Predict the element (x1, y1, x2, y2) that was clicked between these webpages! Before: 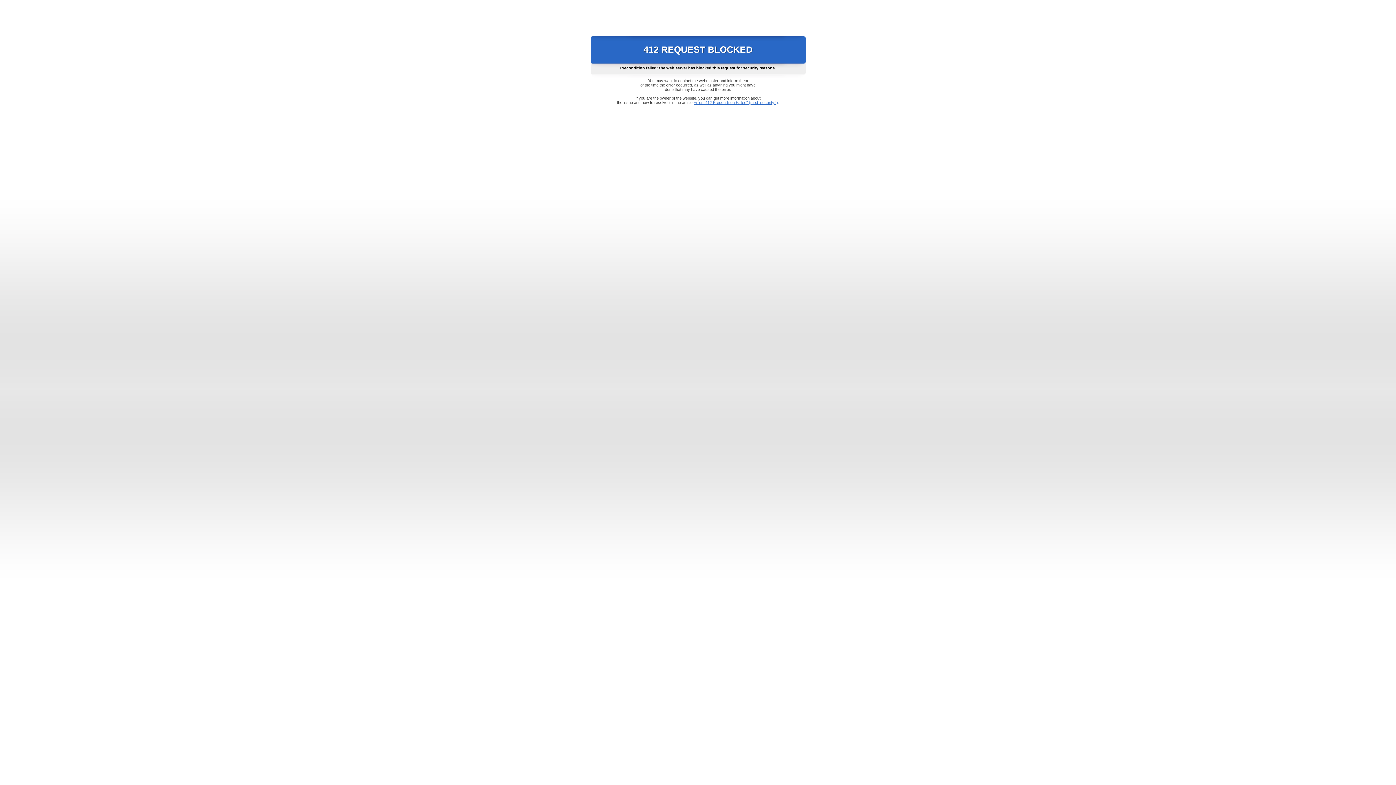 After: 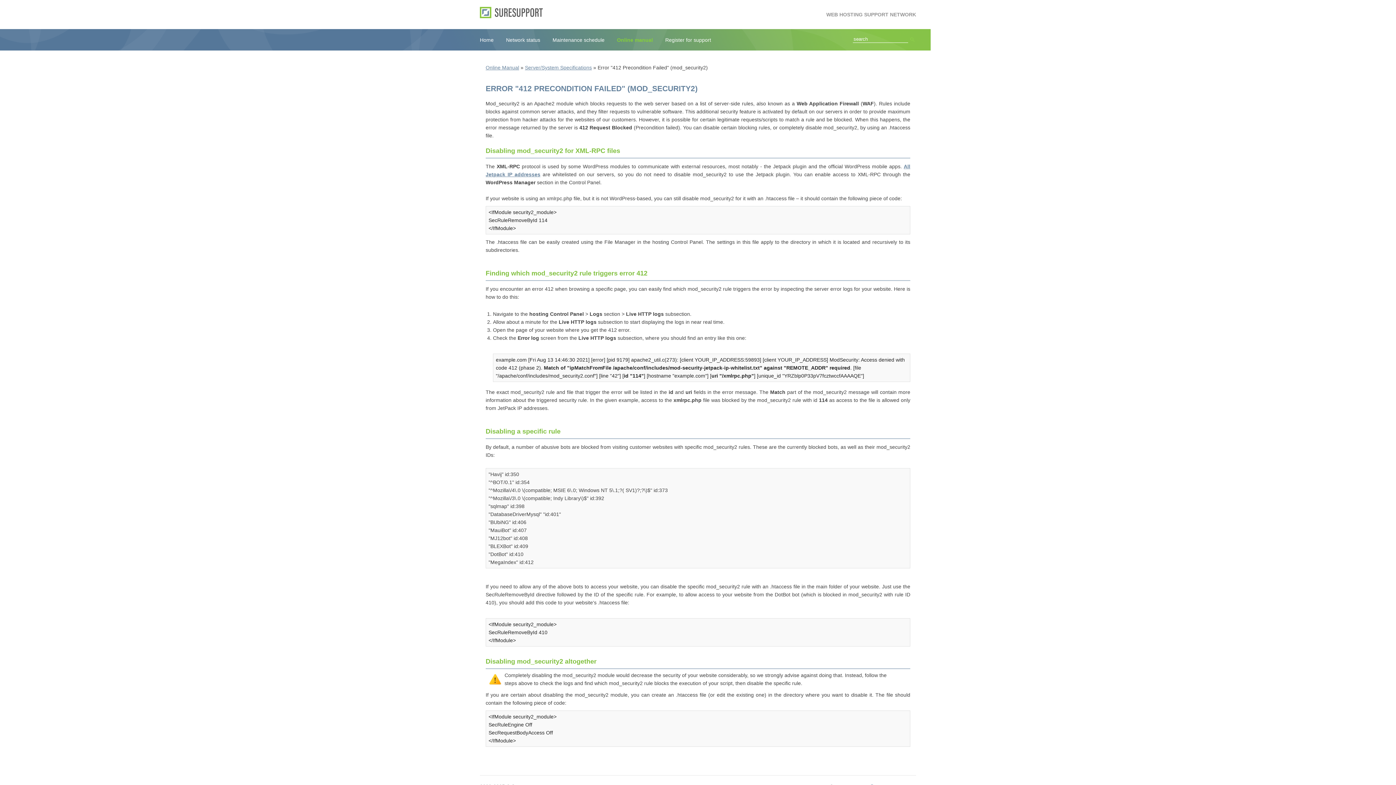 Action: bbox: (693, 100, 778, 104) label: Error "412 Precondition Failed" (mod_security2)